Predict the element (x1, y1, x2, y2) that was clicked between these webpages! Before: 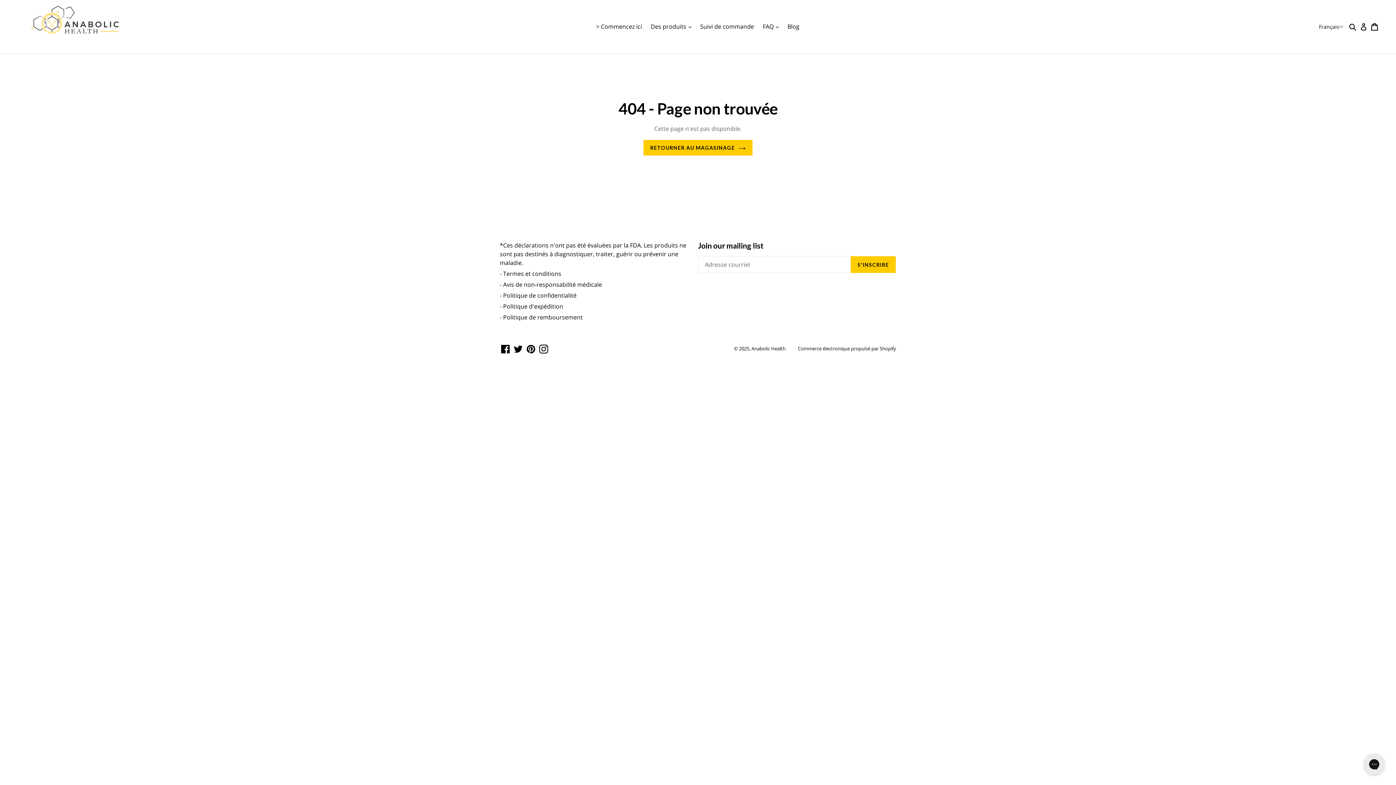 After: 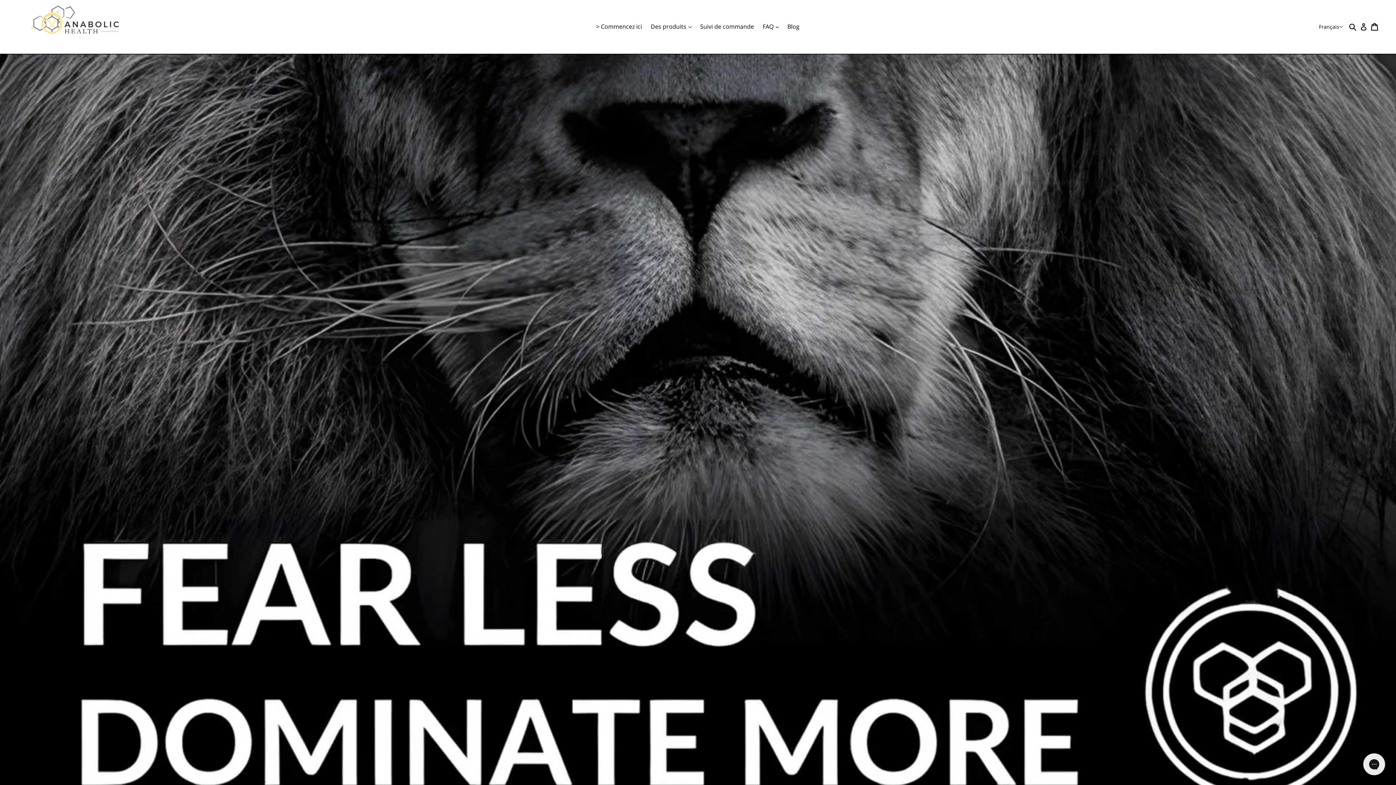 Action: bbox: (20, 5, 358, 47)